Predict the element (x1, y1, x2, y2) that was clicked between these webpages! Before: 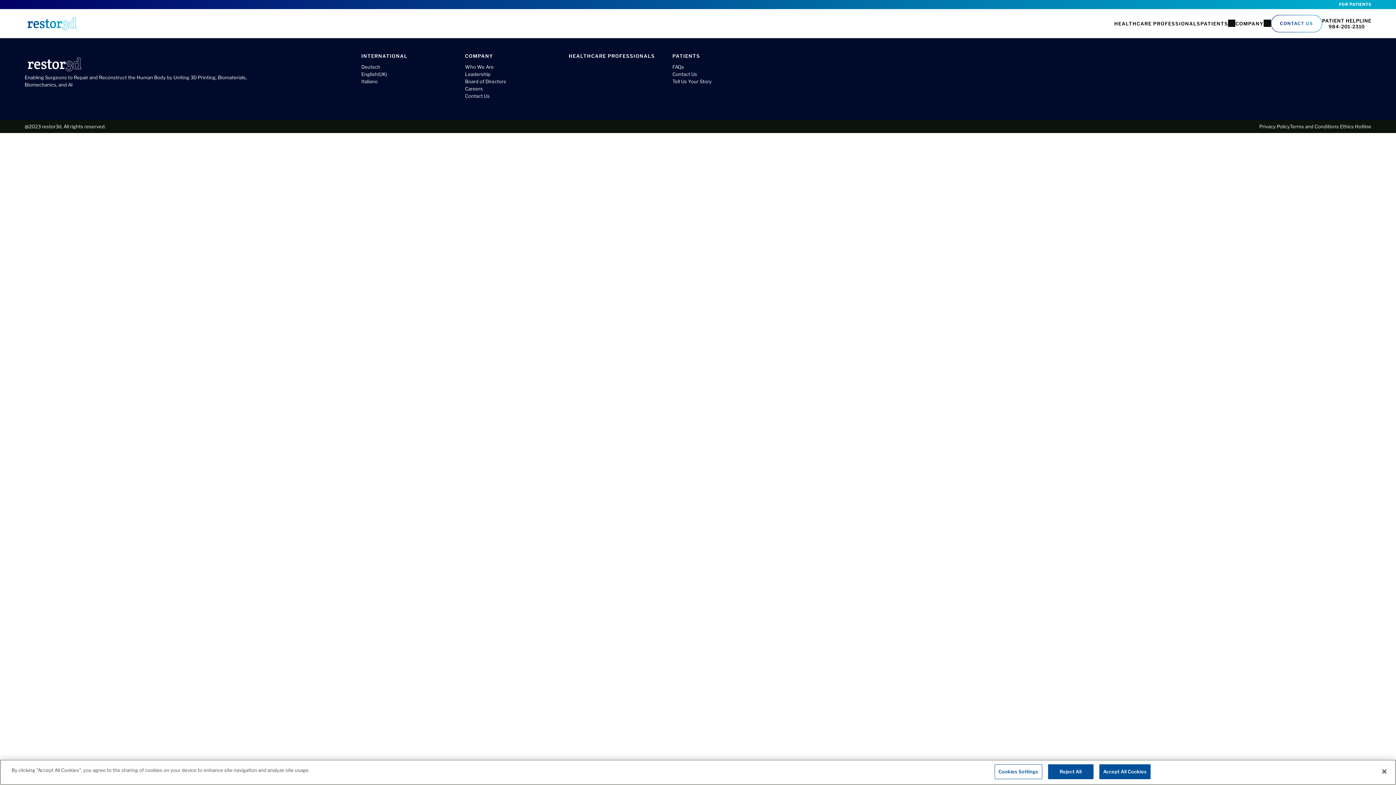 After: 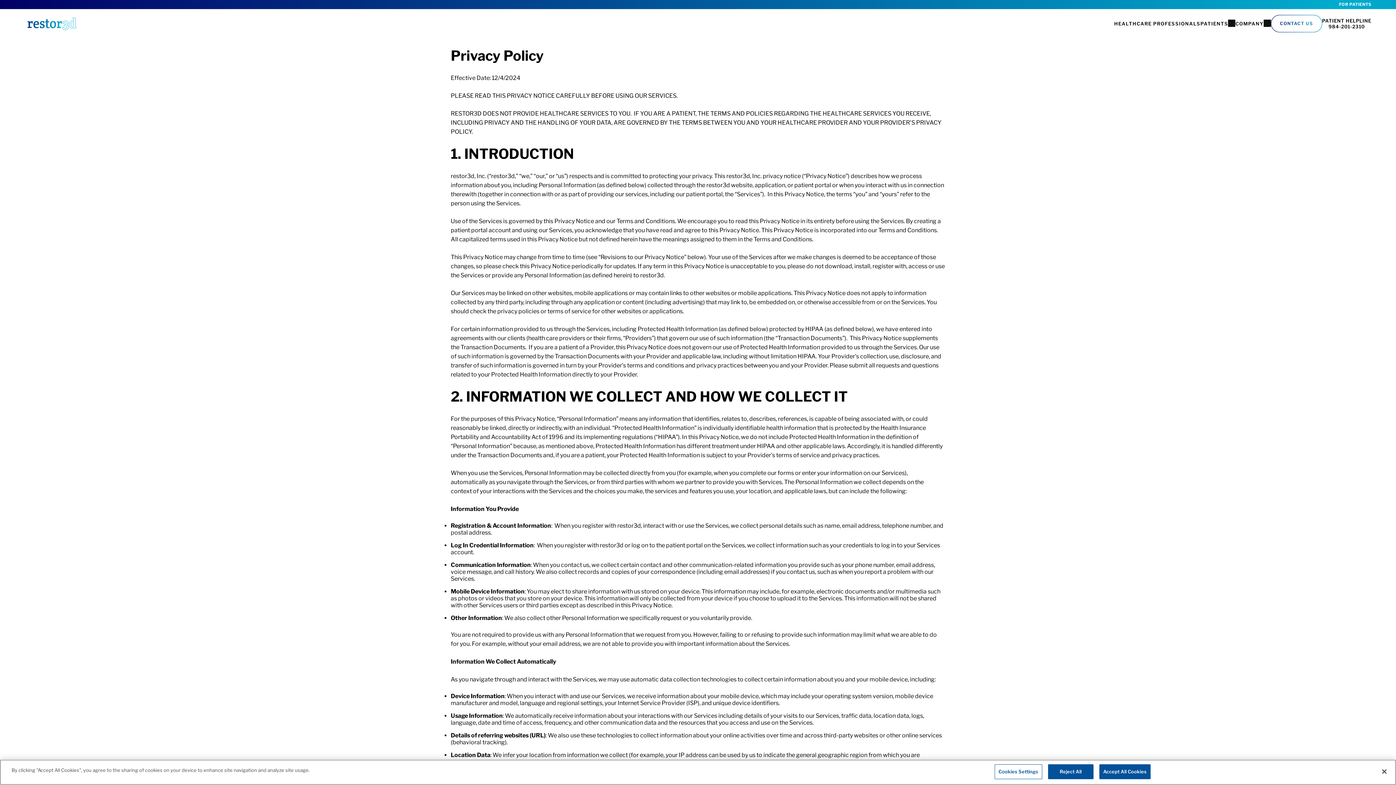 Action: bbox: (1259, 123, 1290, 129) label: Privacy Policy